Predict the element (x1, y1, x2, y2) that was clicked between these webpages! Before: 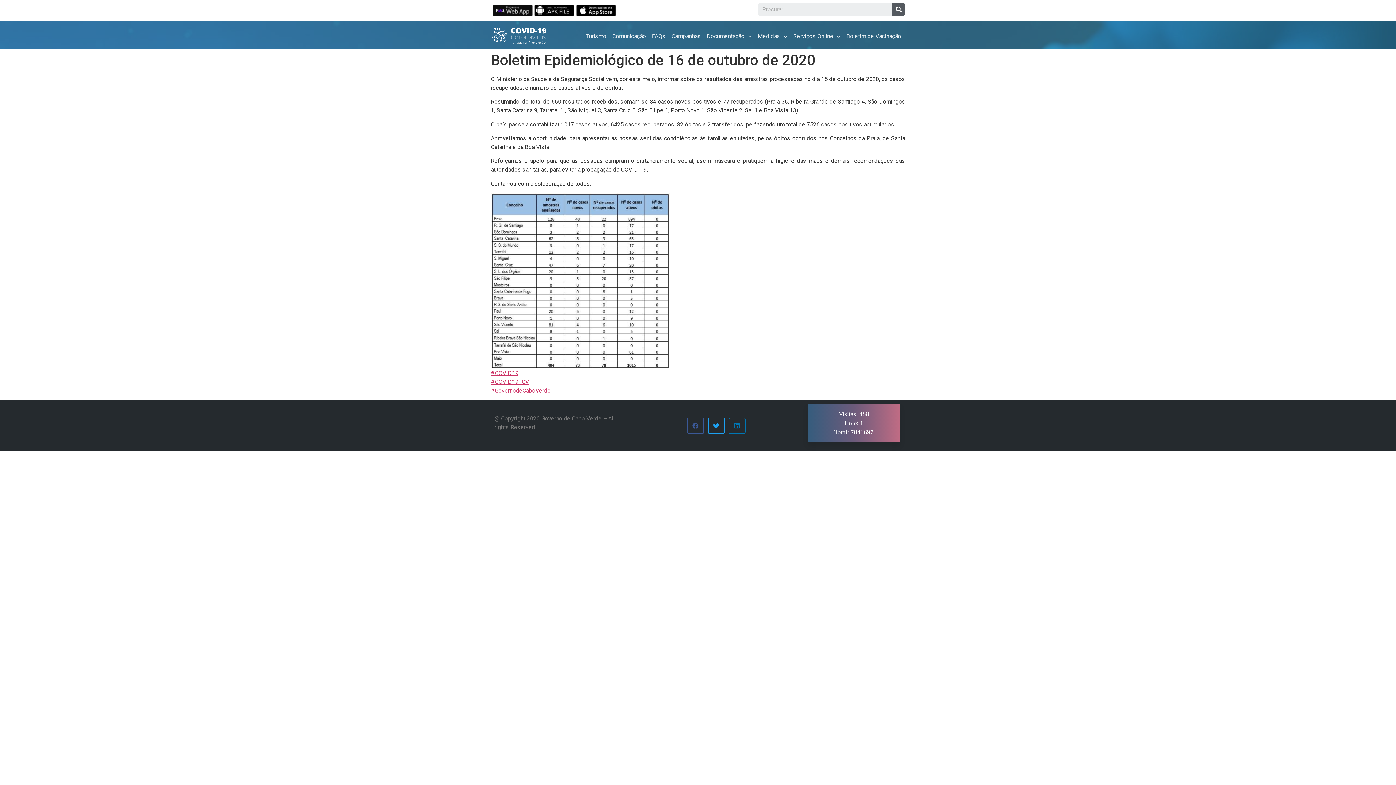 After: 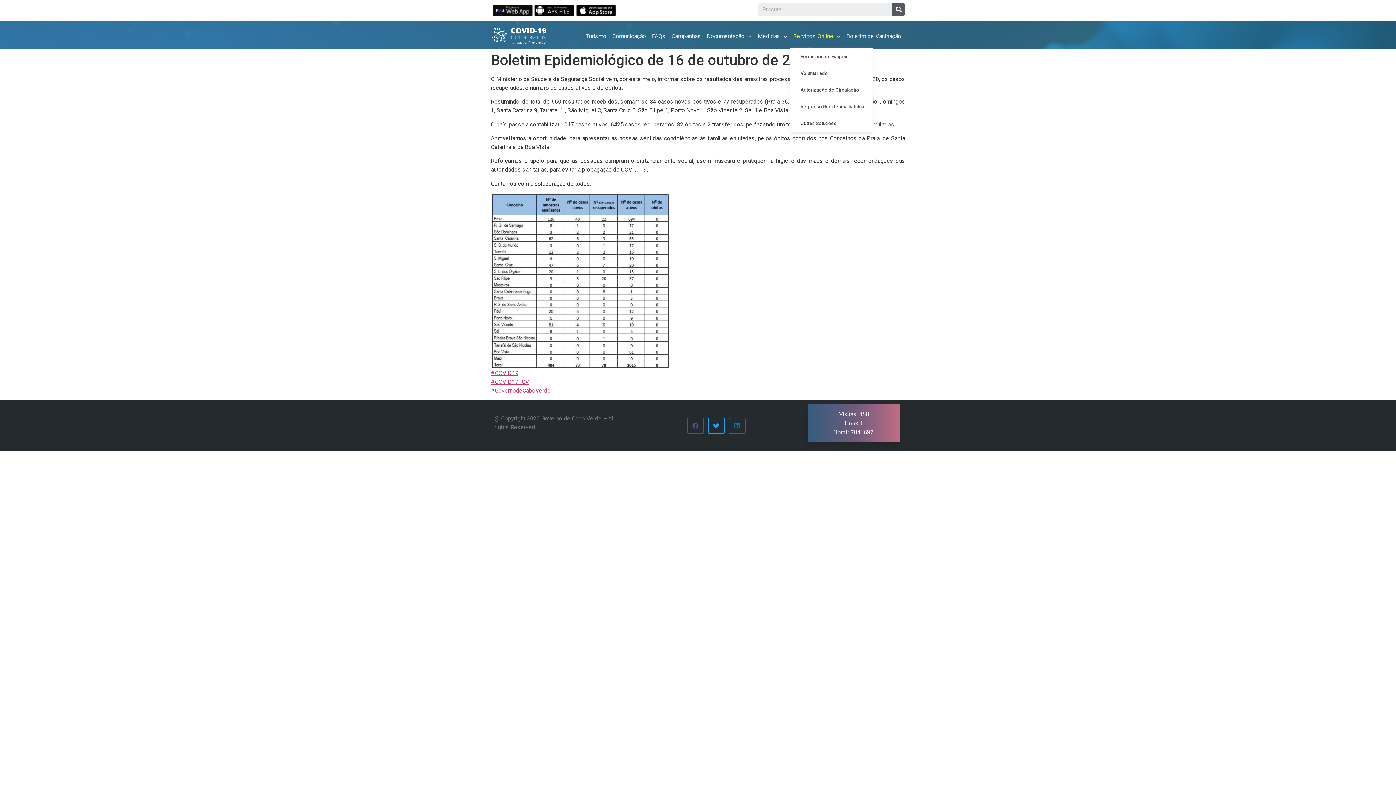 Action: label: Serviços Online bbox: (790, 24, 843, 48)